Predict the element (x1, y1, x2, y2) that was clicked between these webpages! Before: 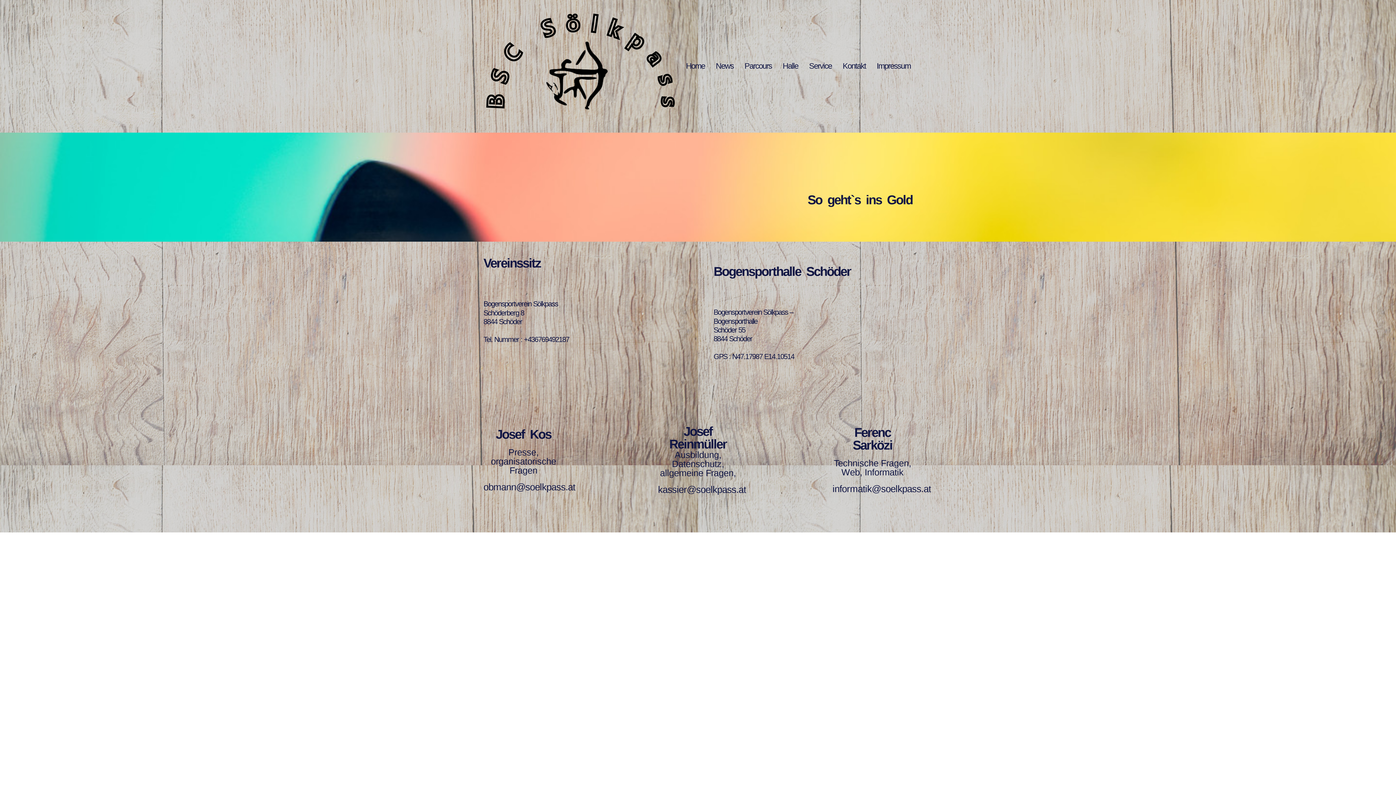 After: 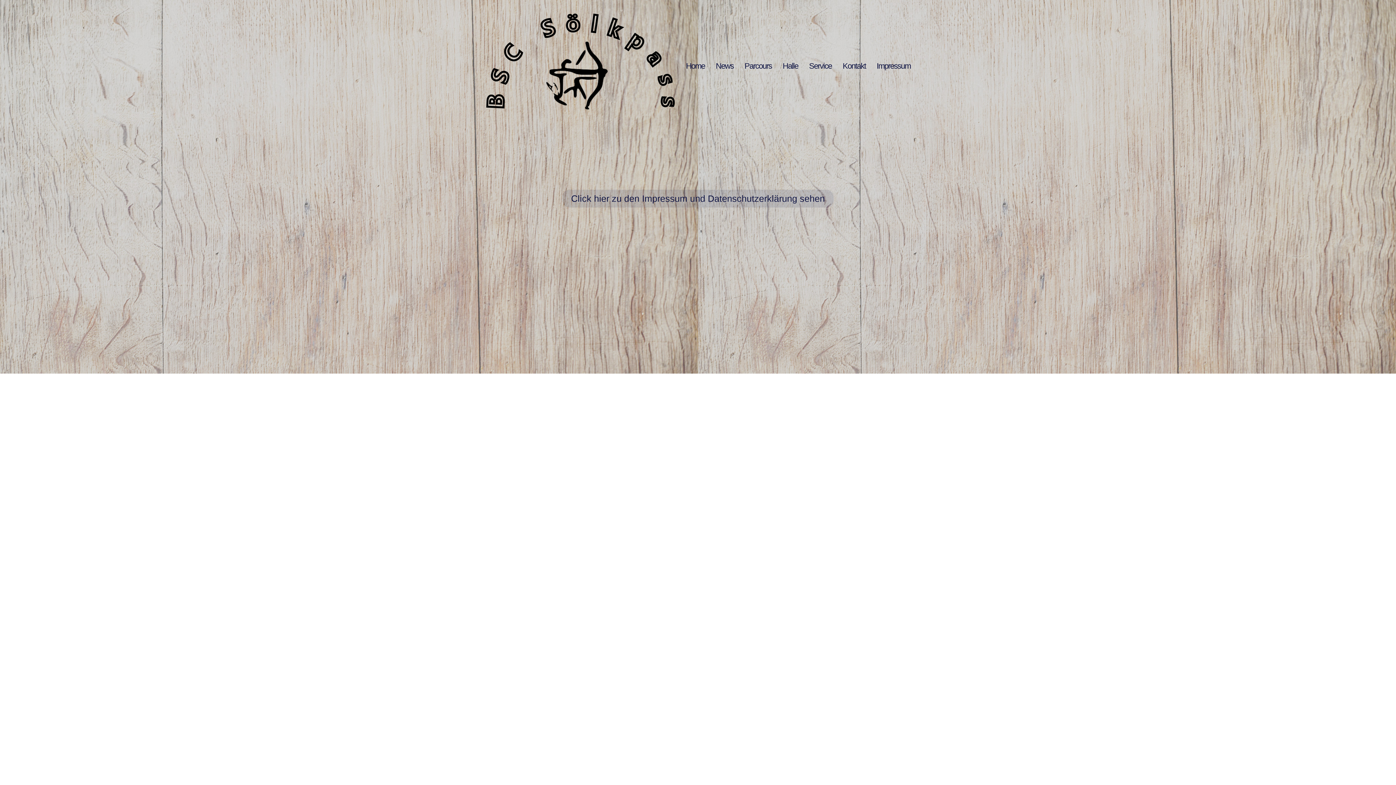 Action: bbox: (871, 62, 916, 69) label: Impressum